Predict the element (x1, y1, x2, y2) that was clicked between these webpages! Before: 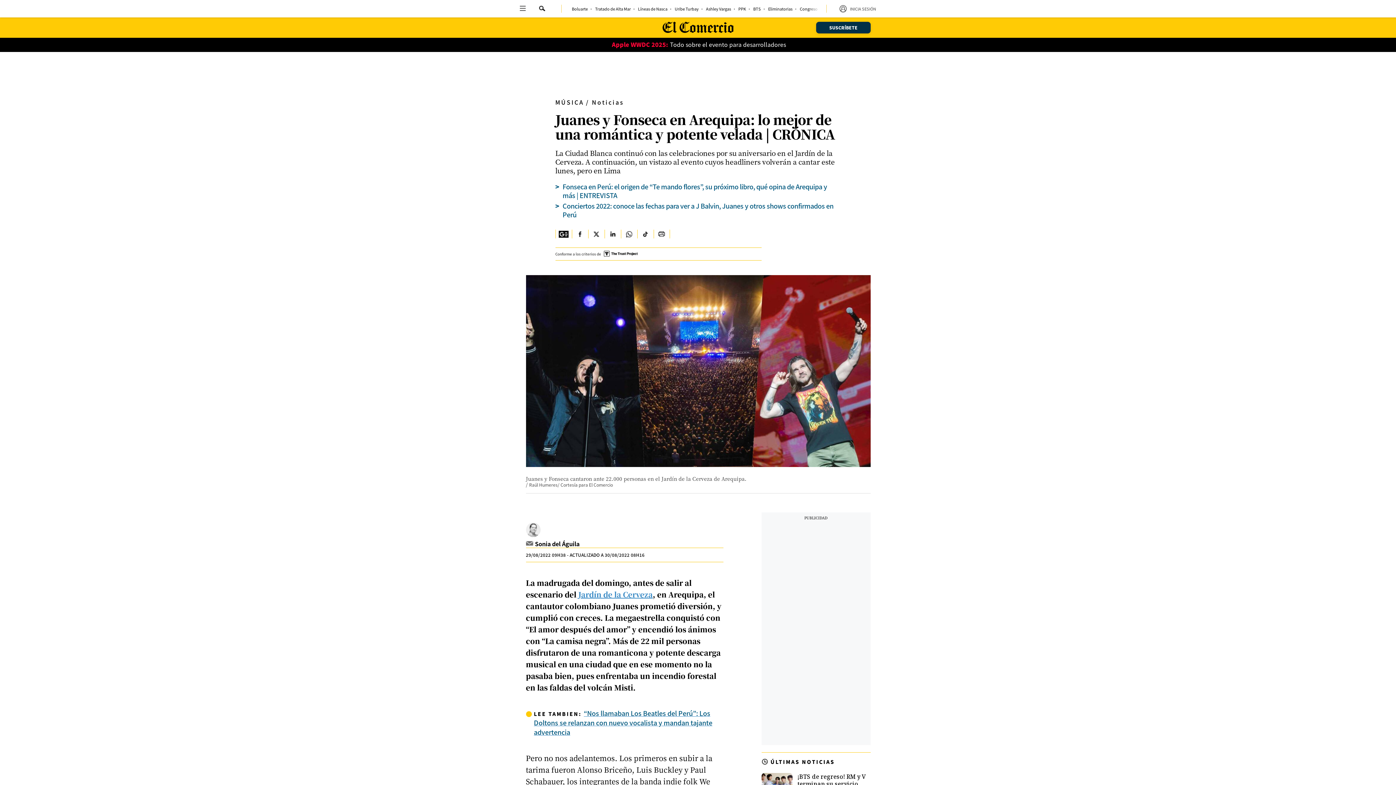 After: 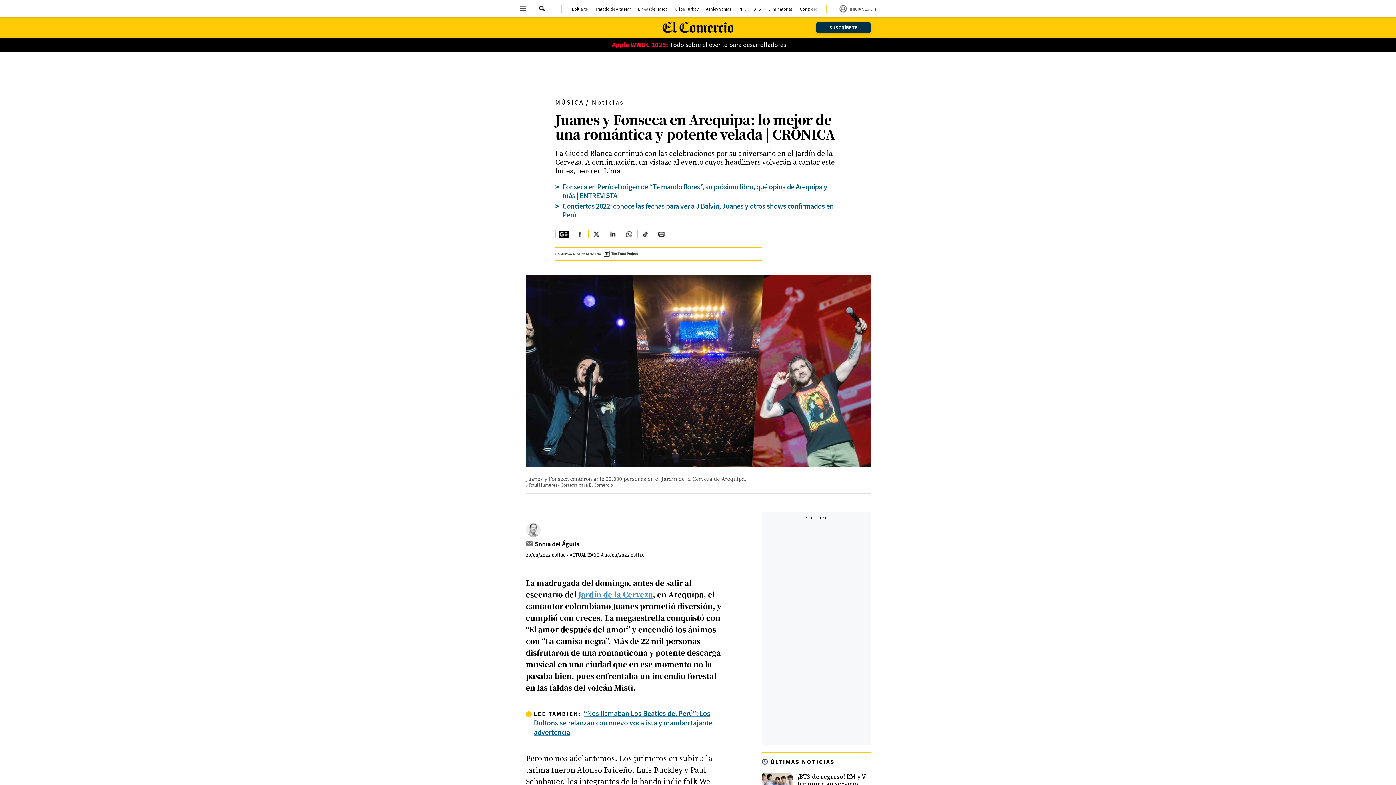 Action: label: Encuentra mas contenido en Facebook bbox: (571, 229, 588, 238)